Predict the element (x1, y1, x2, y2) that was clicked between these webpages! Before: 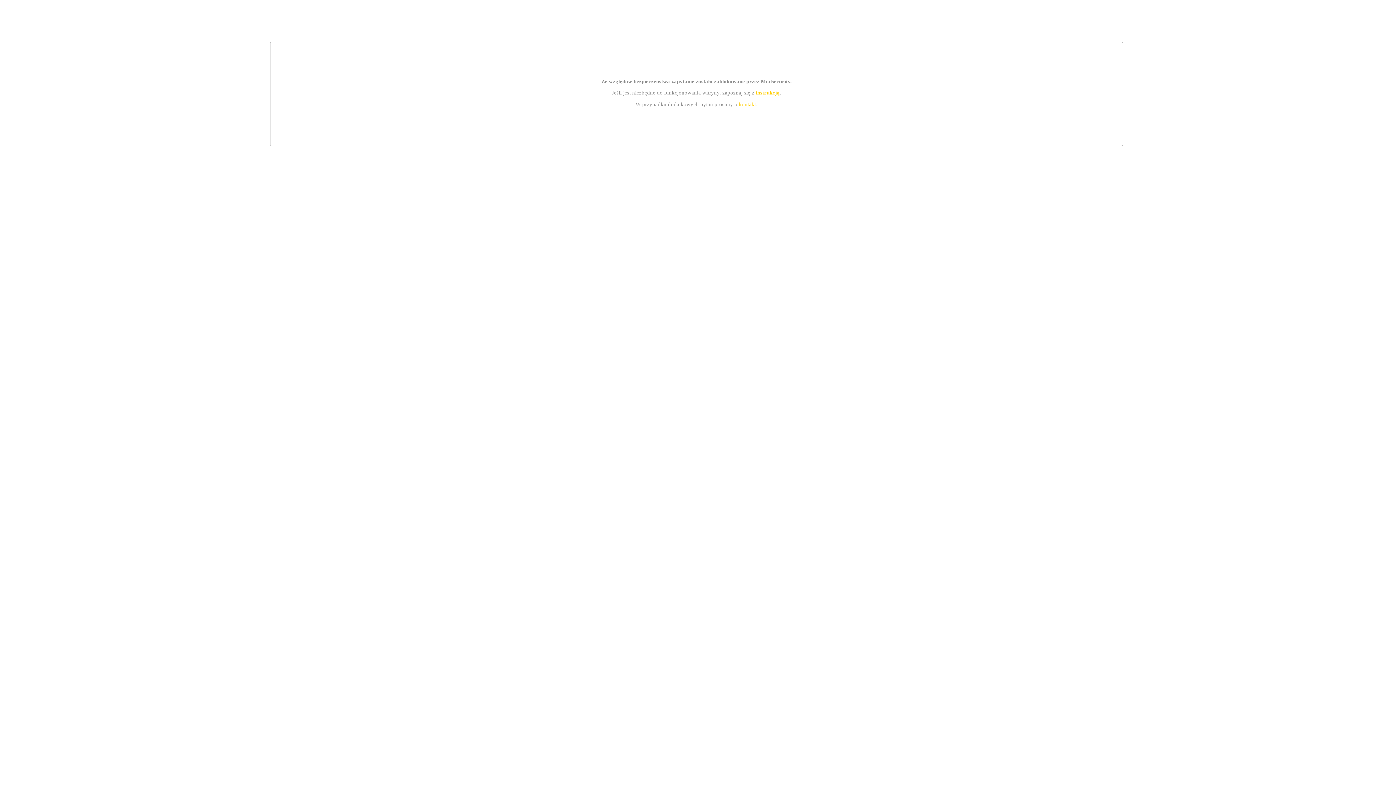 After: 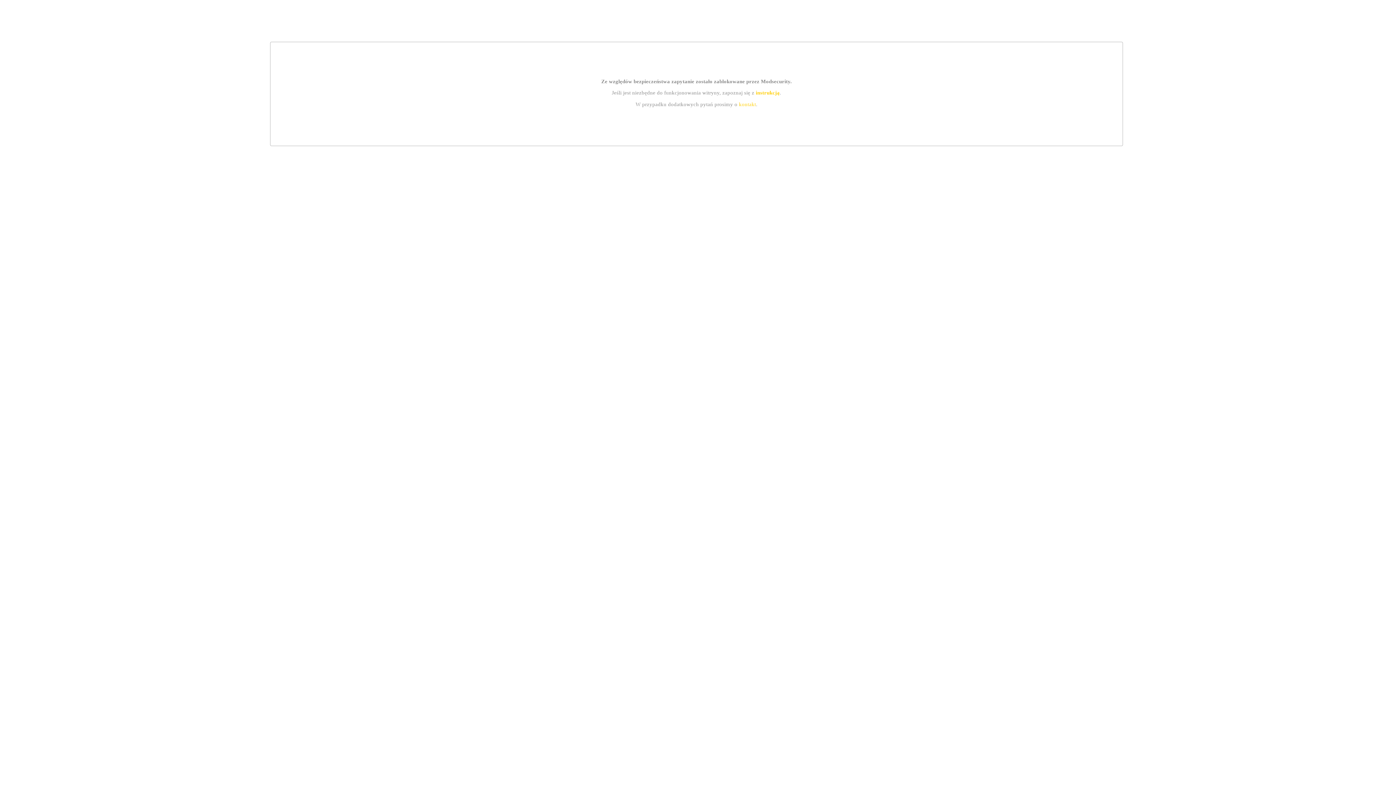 Action: bbox: (739, 101, 756, 107) label: kontakt